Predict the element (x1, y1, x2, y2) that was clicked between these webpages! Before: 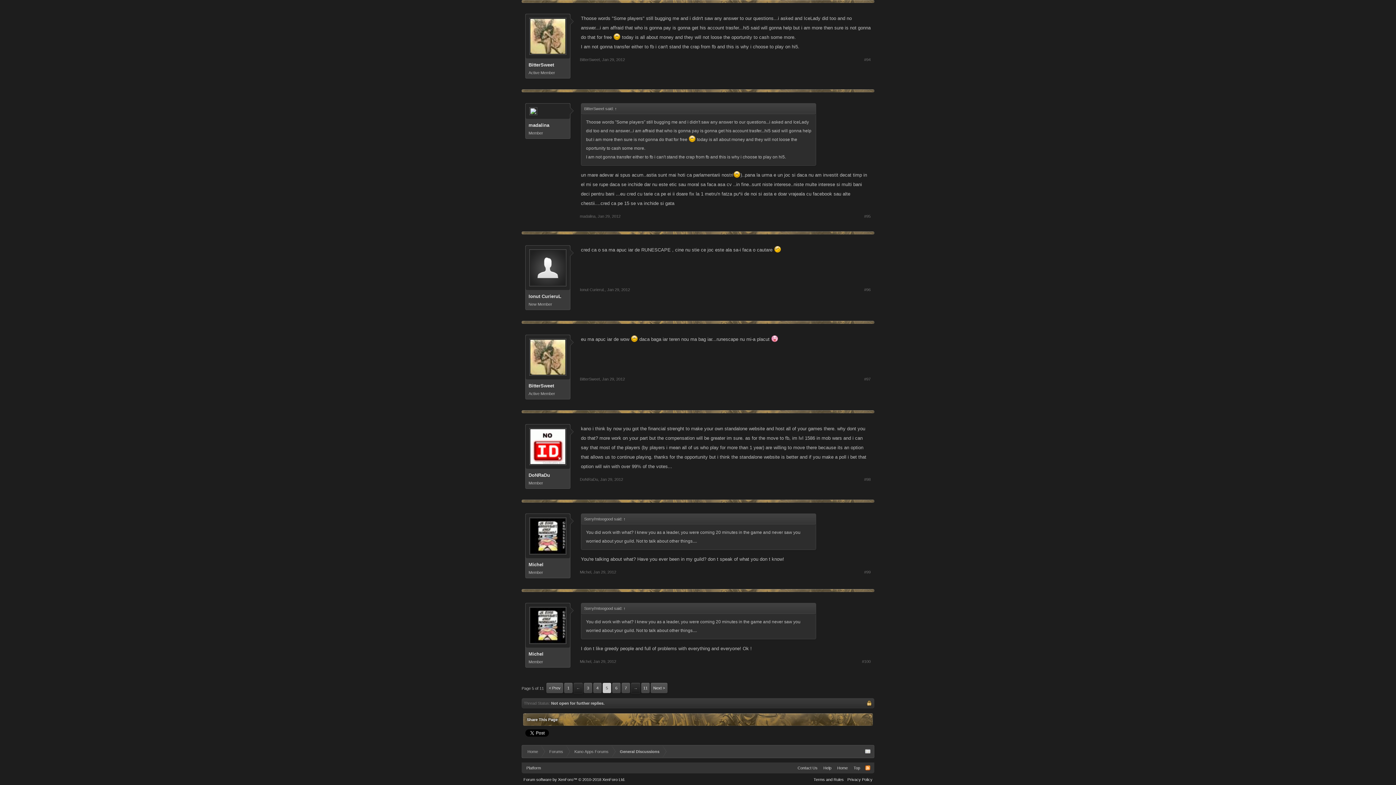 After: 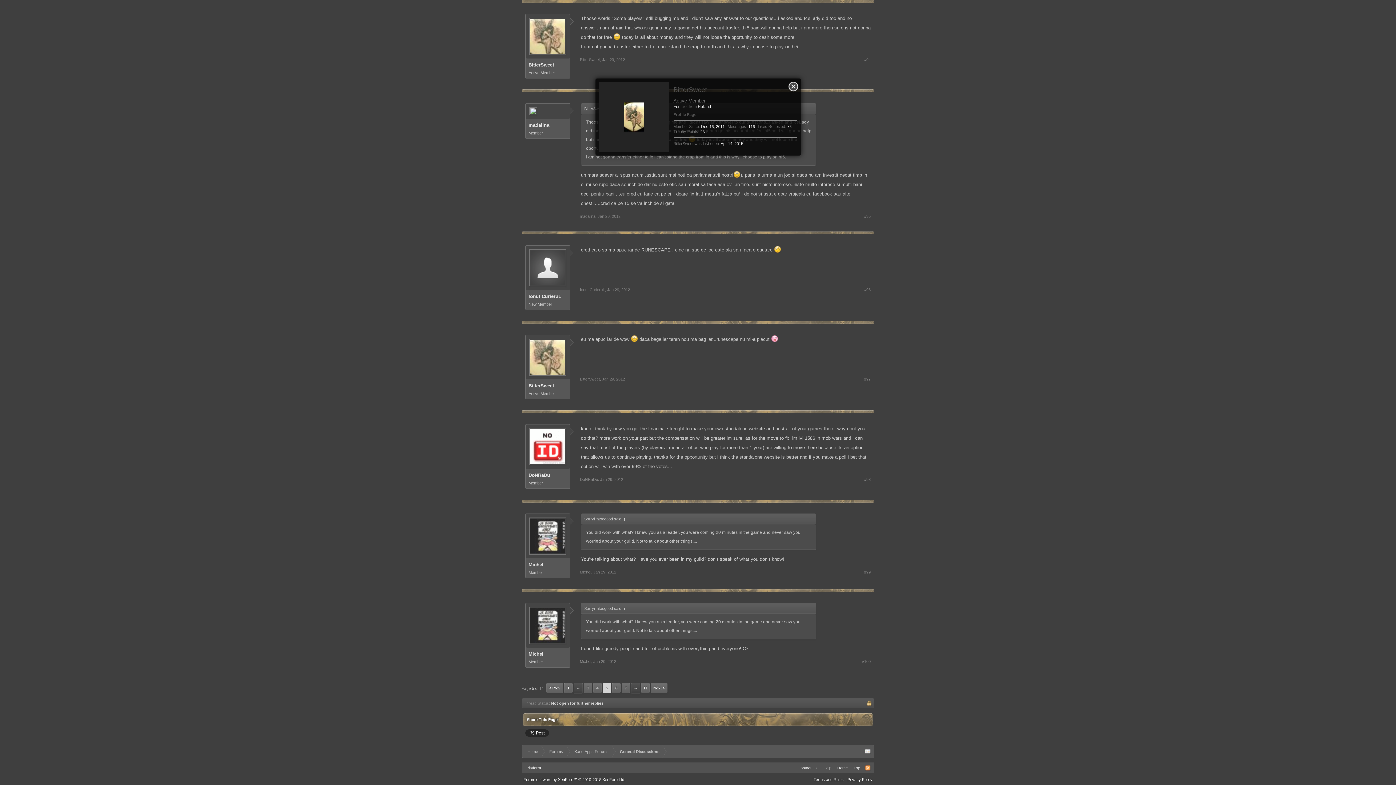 Action: bbox: (580, 377, 600, 381) label: BitterSweet